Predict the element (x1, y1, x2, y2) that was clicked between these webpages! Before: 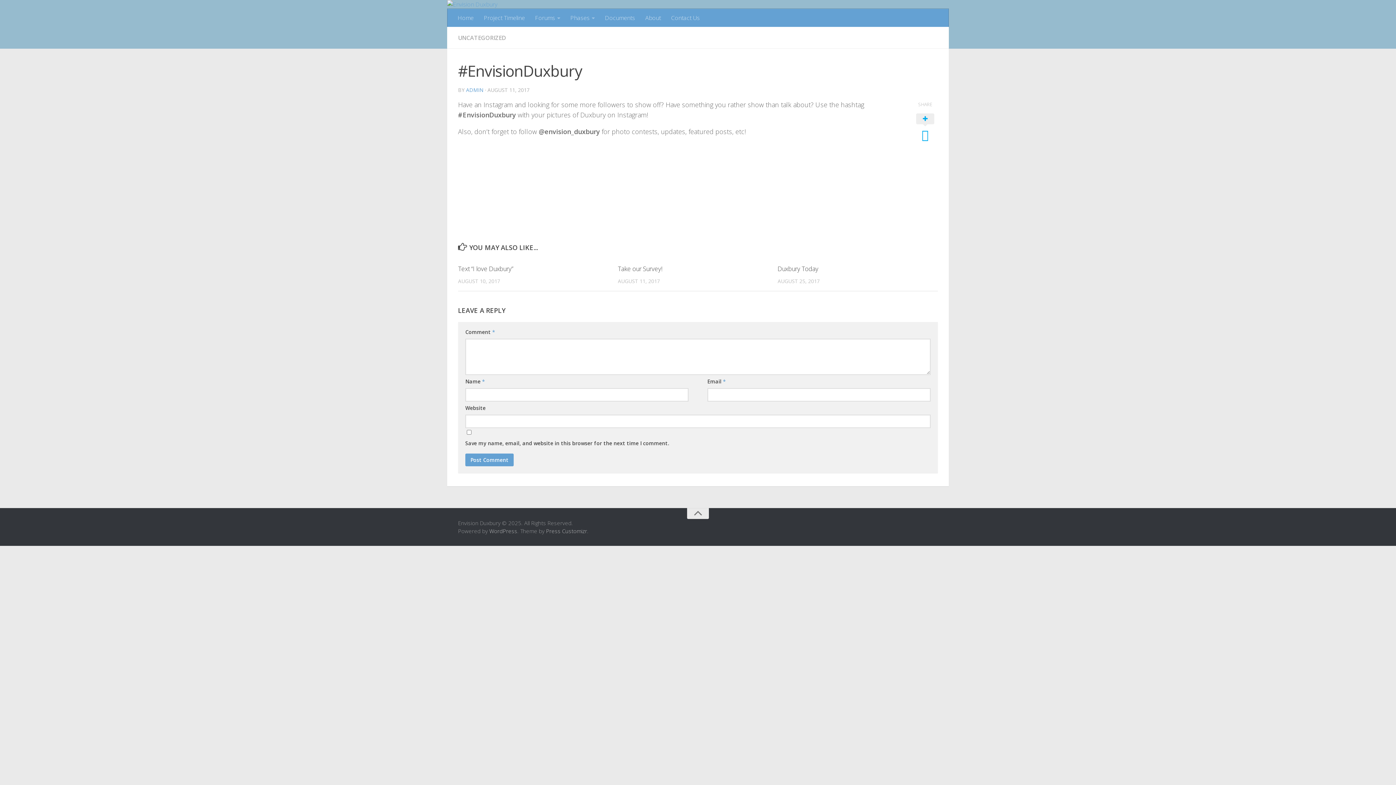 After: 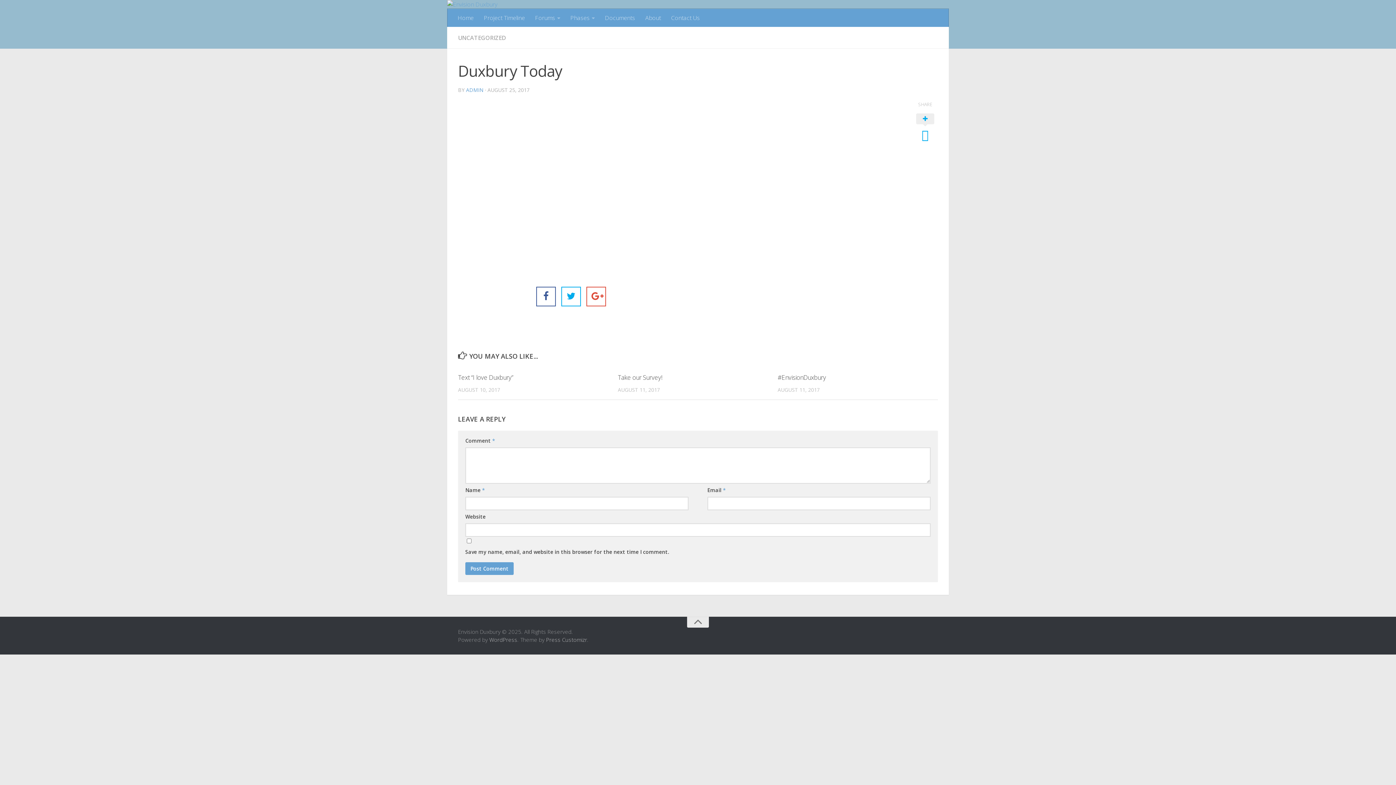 Action: bbox: (777, 264, 818, 273) label: Duxbury Today